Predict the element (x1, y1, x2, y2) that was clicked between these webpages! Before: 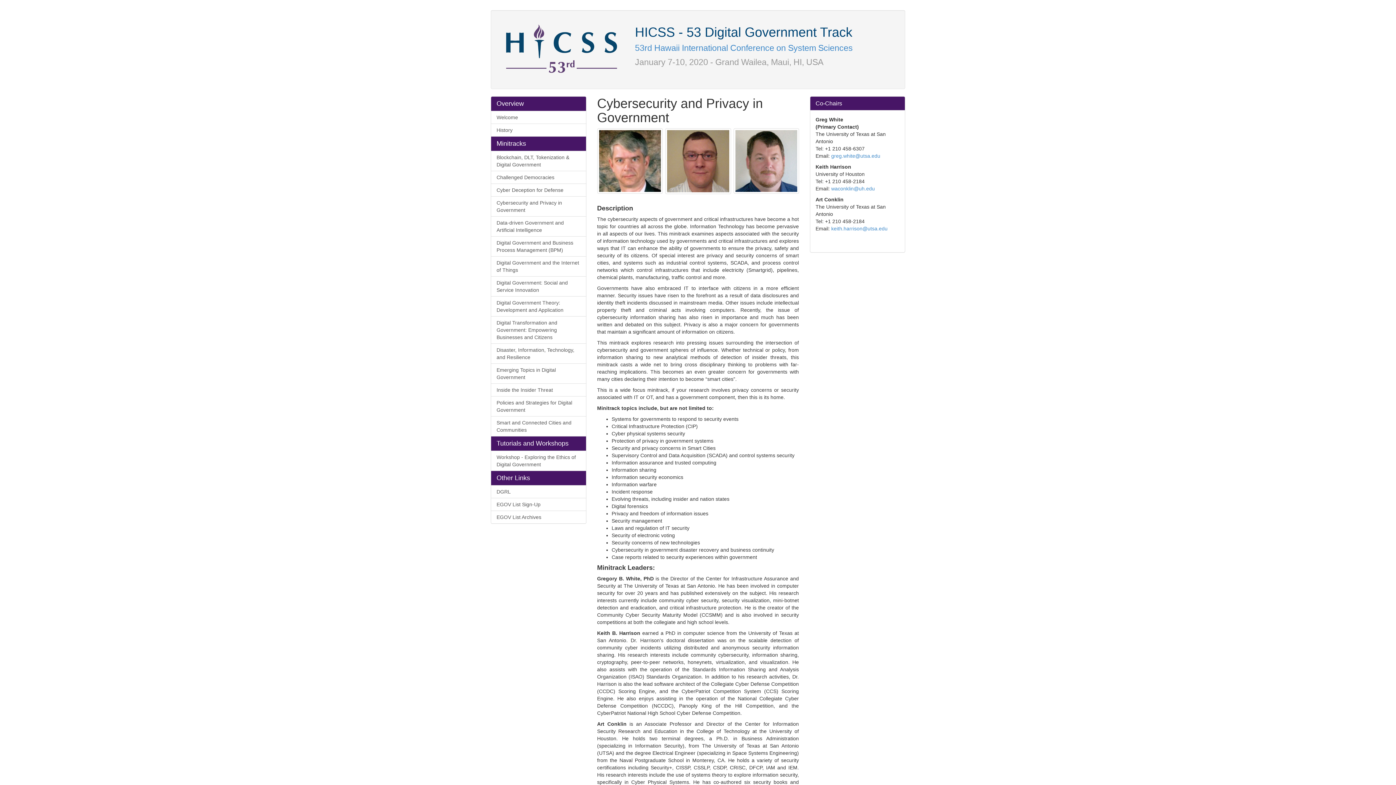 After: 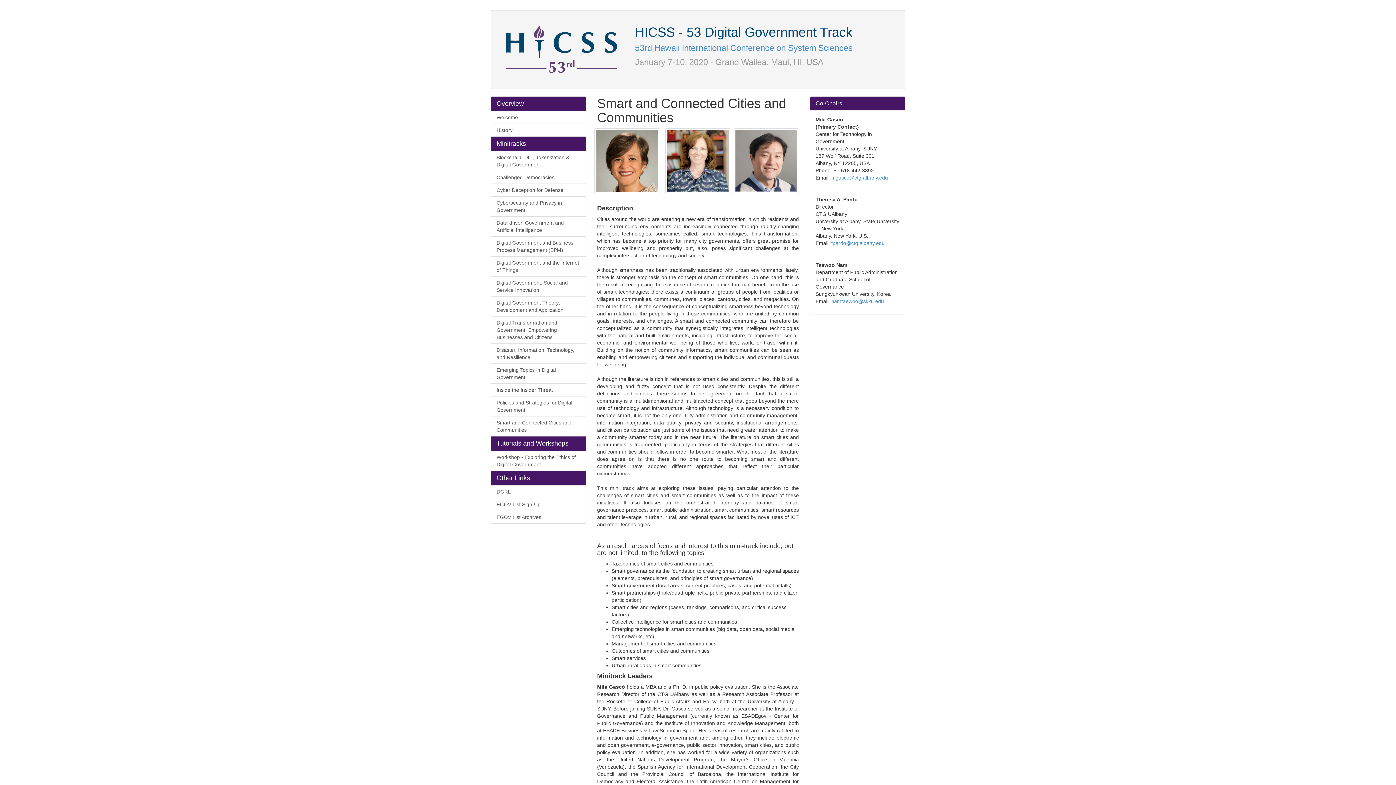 Action: label: Smart and Connected Cities and Communities bbox: (491, 416, 586, 436)